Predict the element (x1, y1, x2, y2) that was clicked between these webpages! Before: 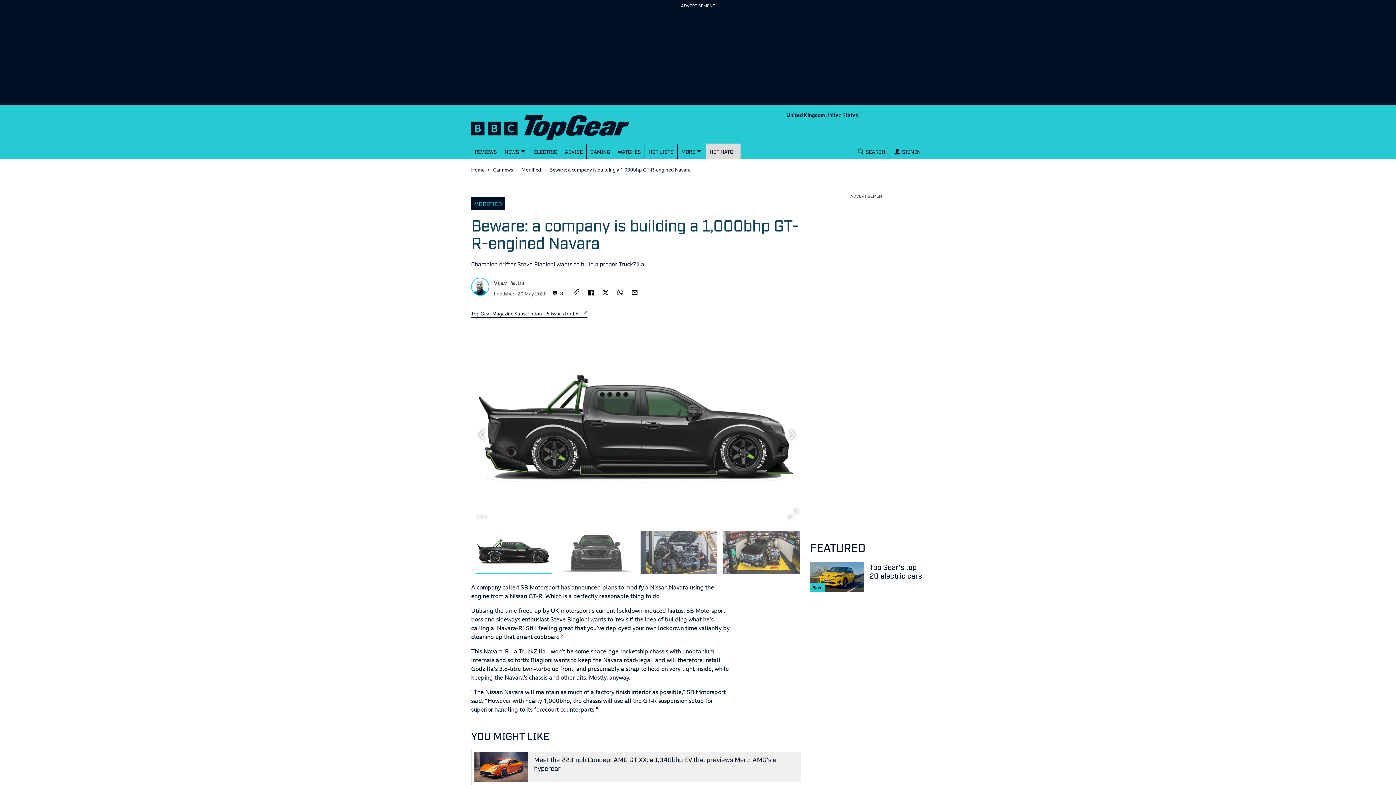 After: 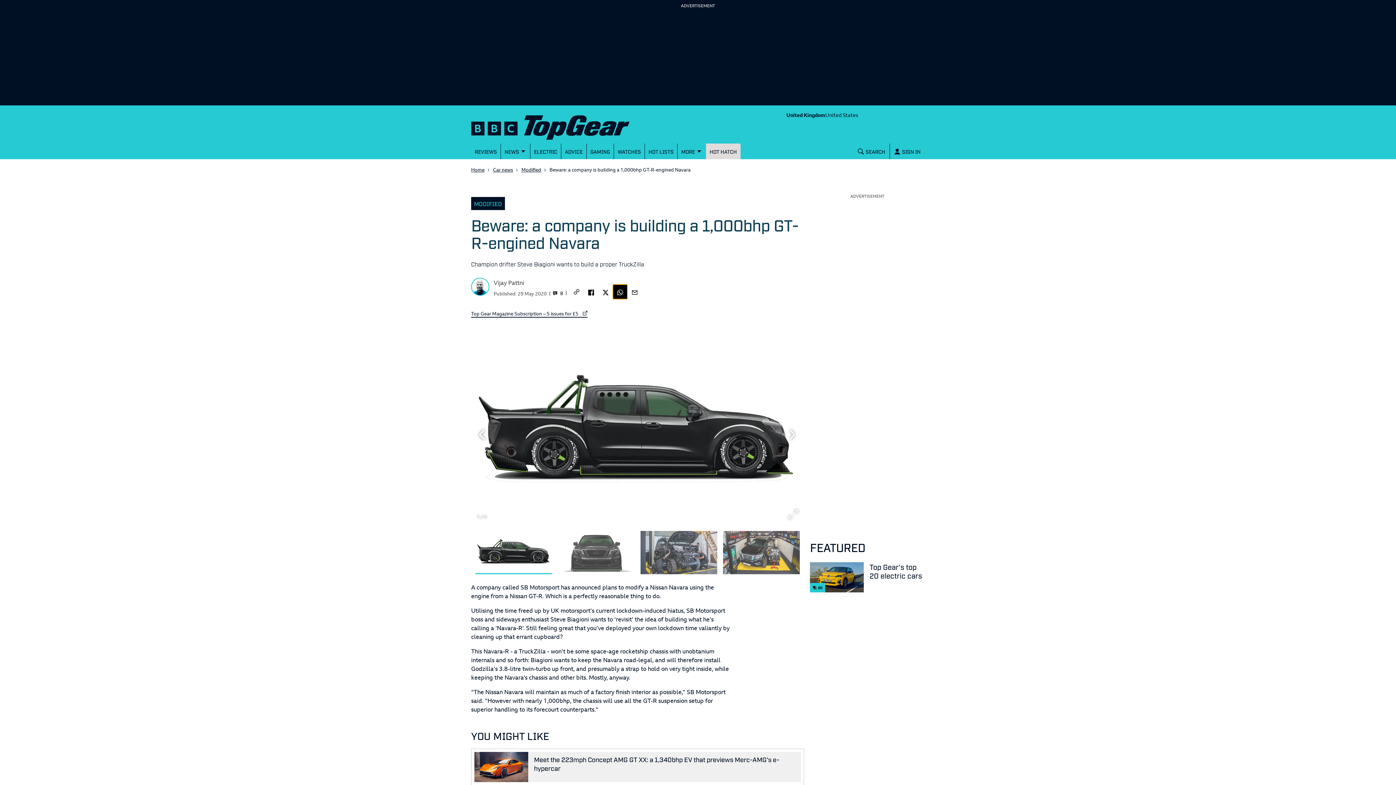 Action: label: whatsapp bbox: (613, 284, 627, 299)